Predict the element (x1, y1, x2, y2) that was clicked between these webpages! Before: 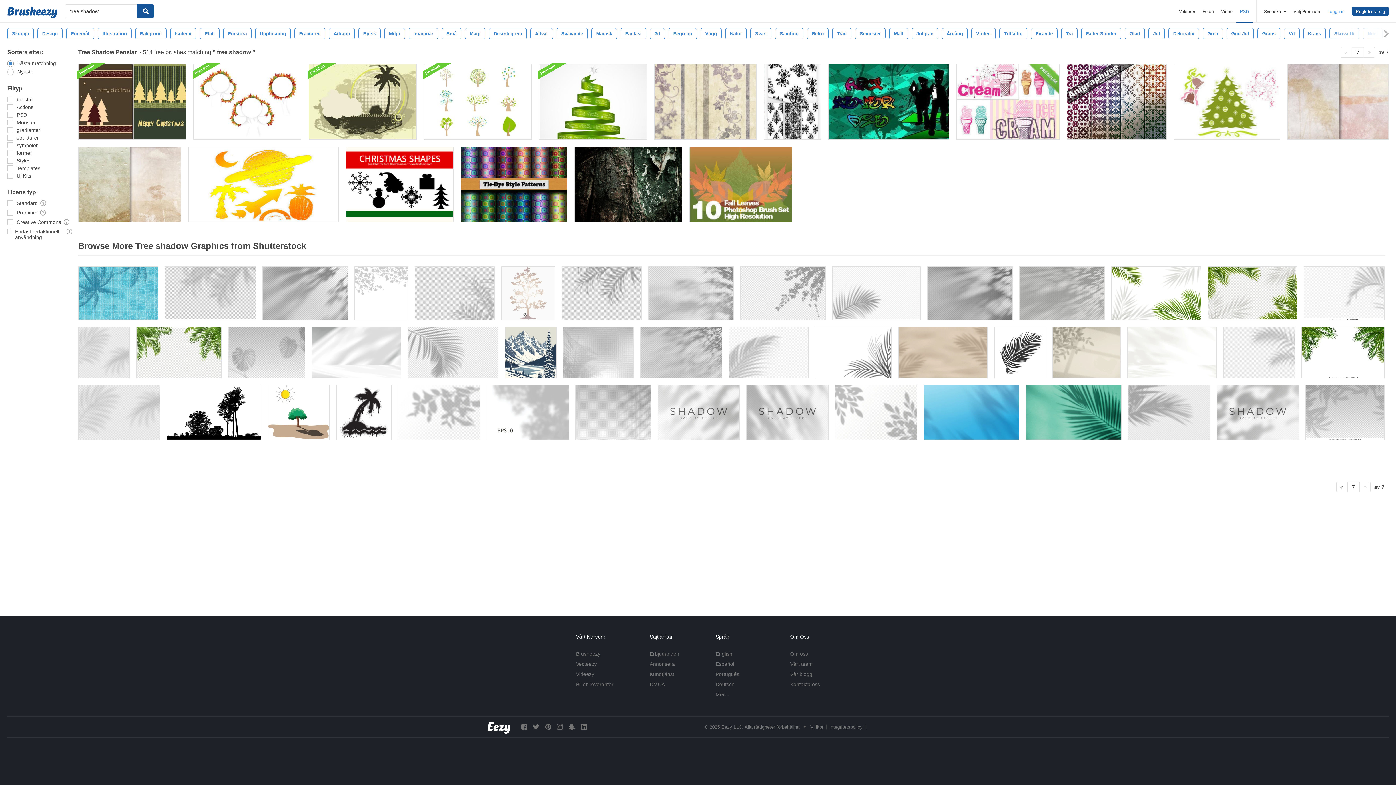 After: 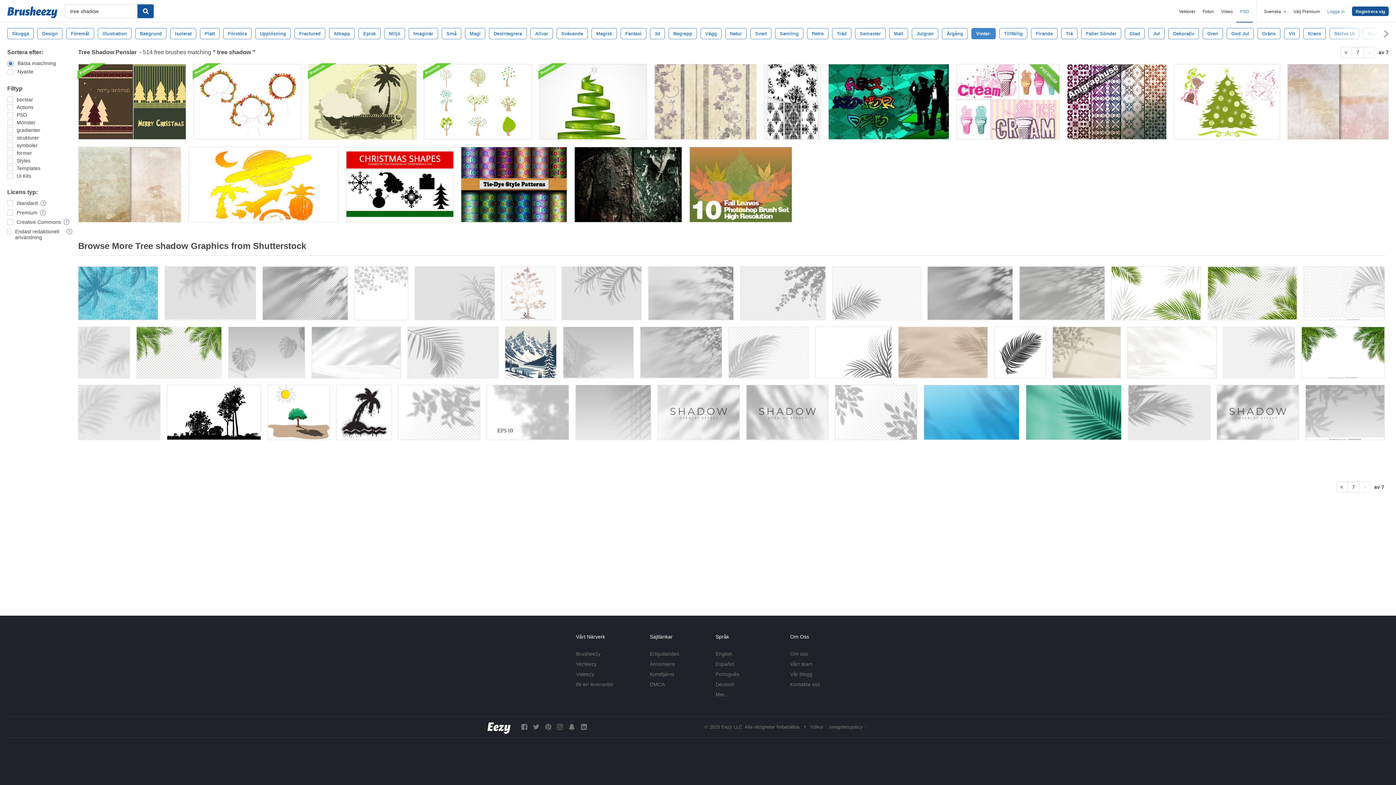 Action: bbox: (971, 28, 996, 39) label: Vinter-